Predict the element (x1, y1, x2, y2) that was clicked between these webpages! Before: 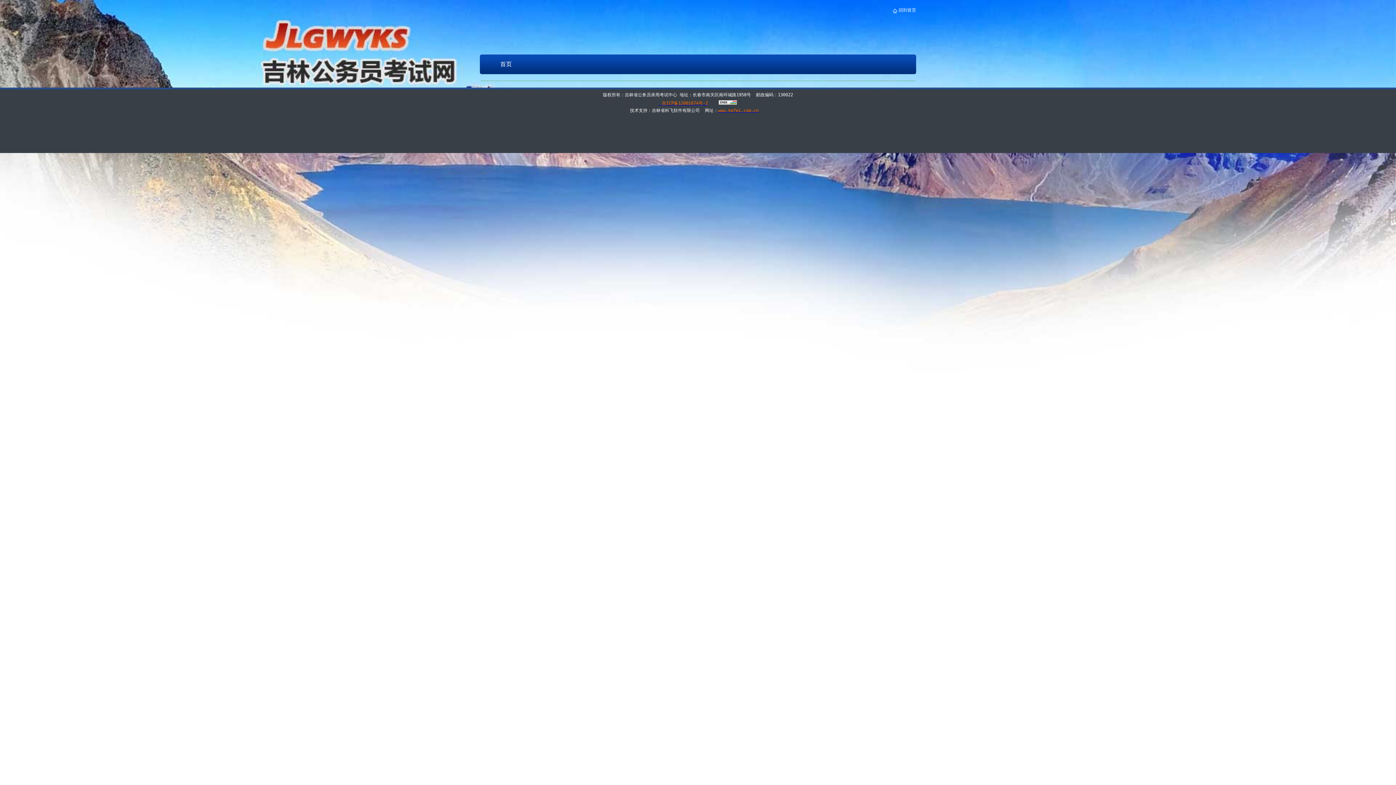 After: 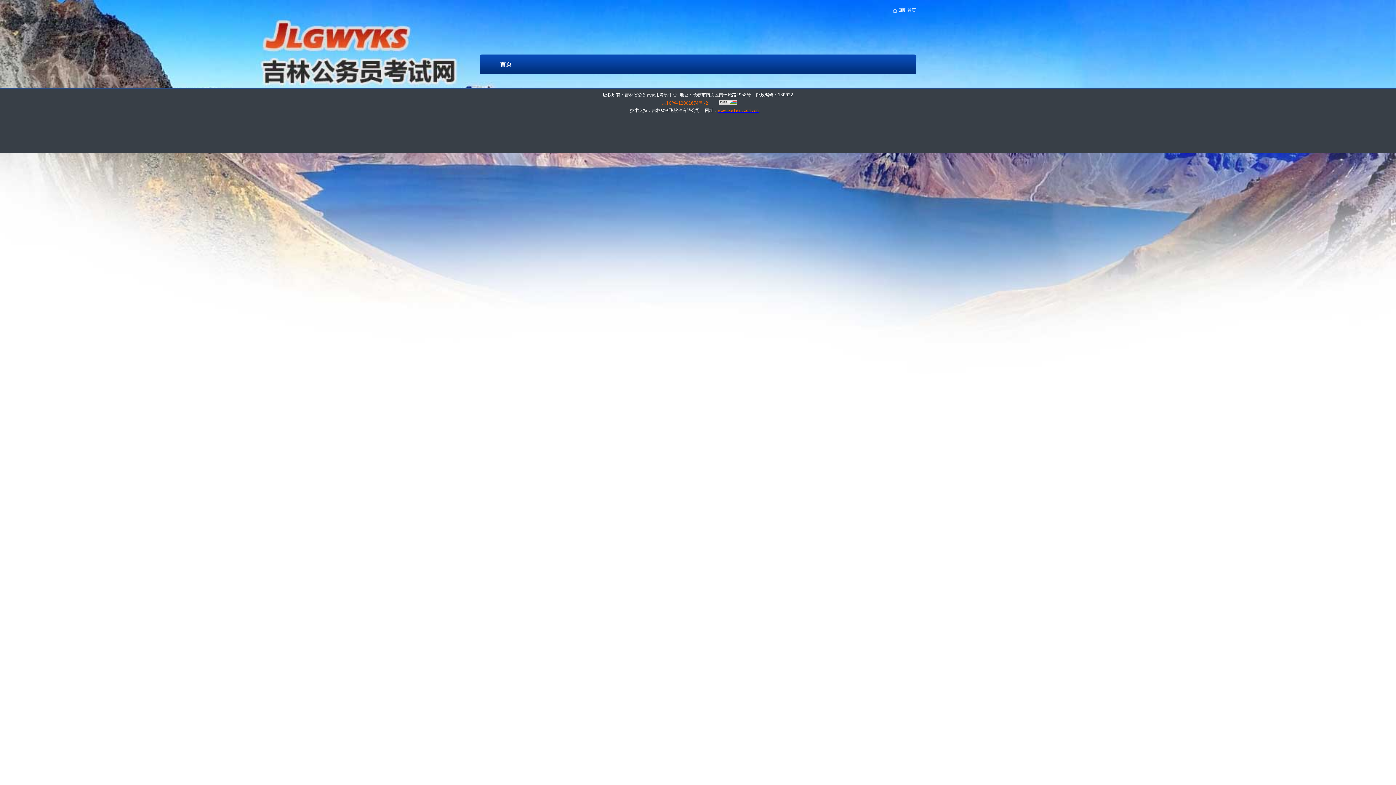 Action: label:  吉ICP备12001674号-2 bbox: (659, 100, 708, 105)